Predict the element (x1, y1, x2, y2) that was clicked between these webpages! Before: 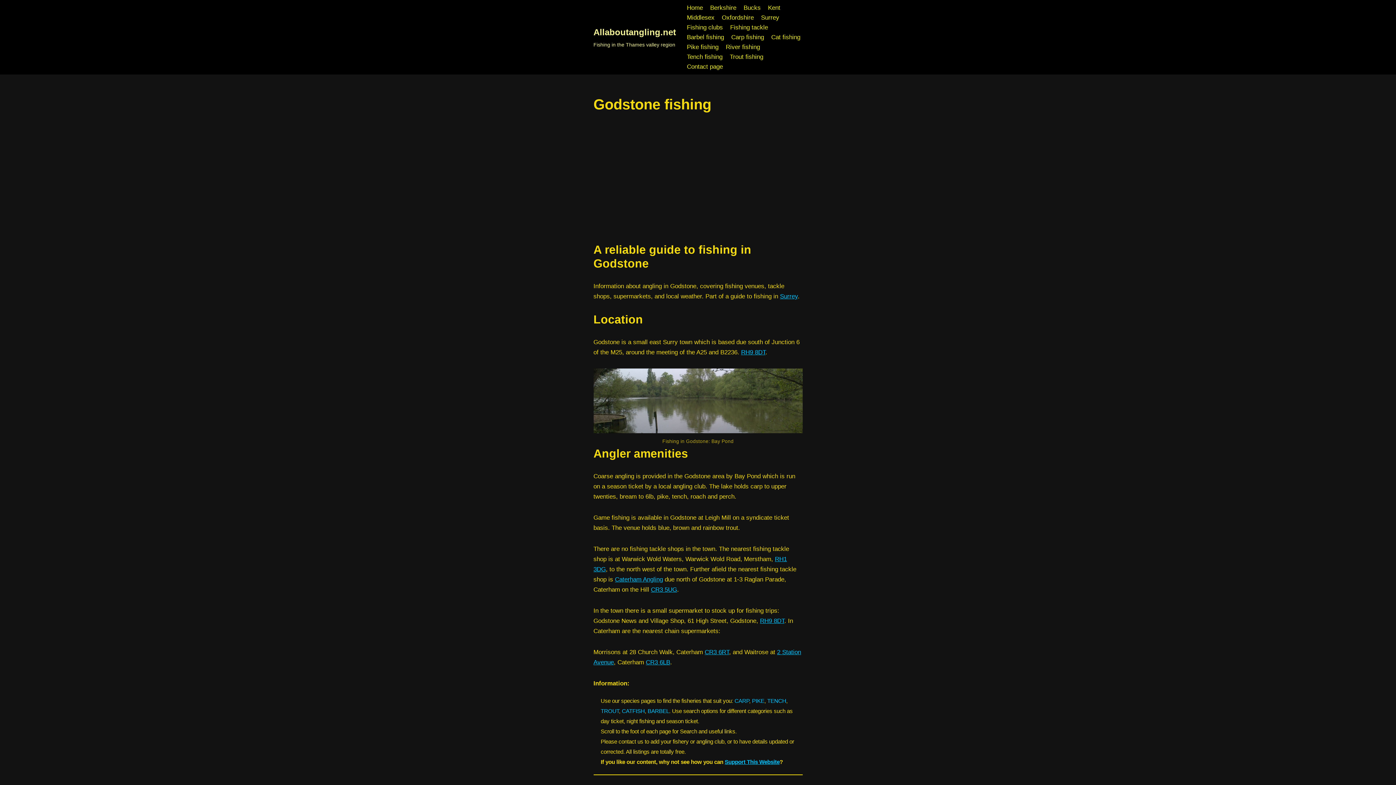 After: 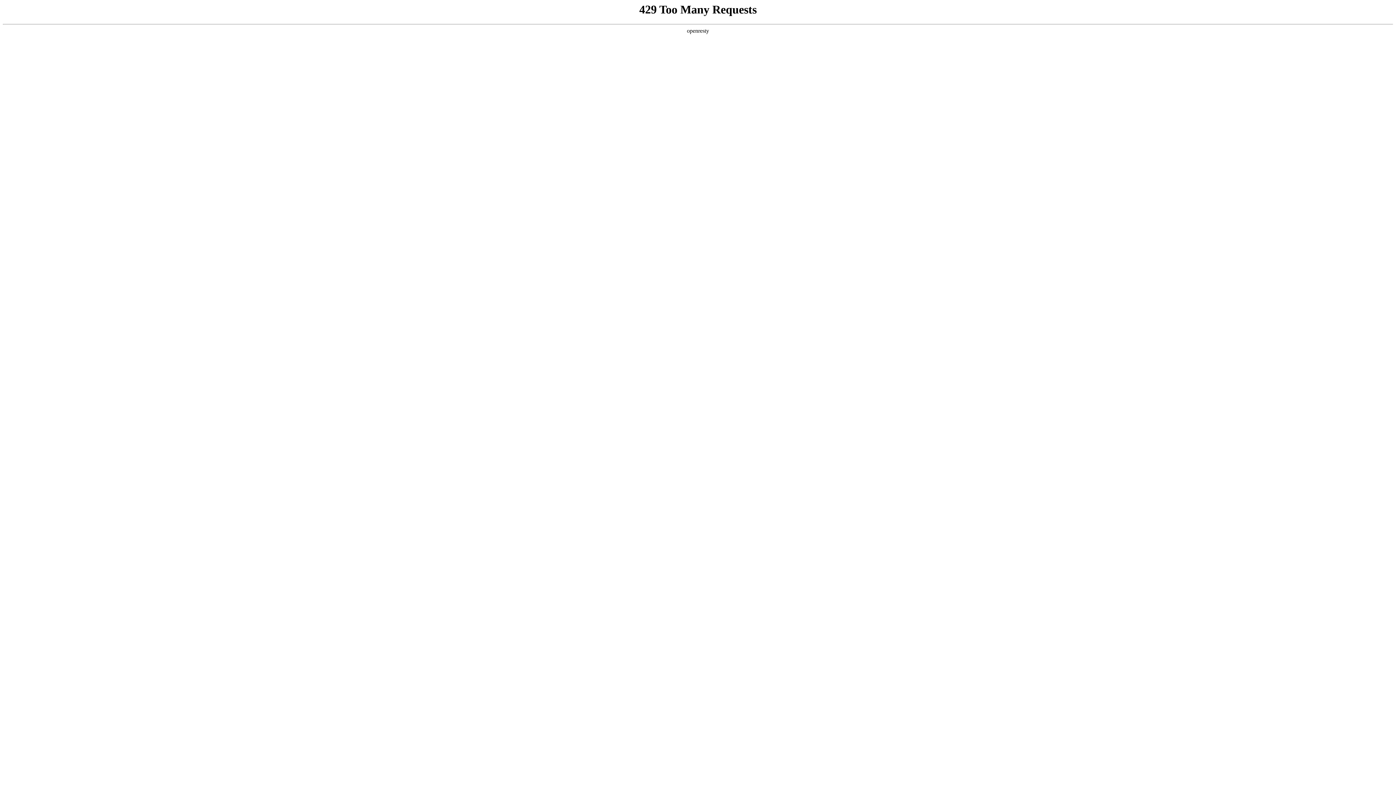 Action: label: Caterham Angling bbox: (615, 576, 663, 583)